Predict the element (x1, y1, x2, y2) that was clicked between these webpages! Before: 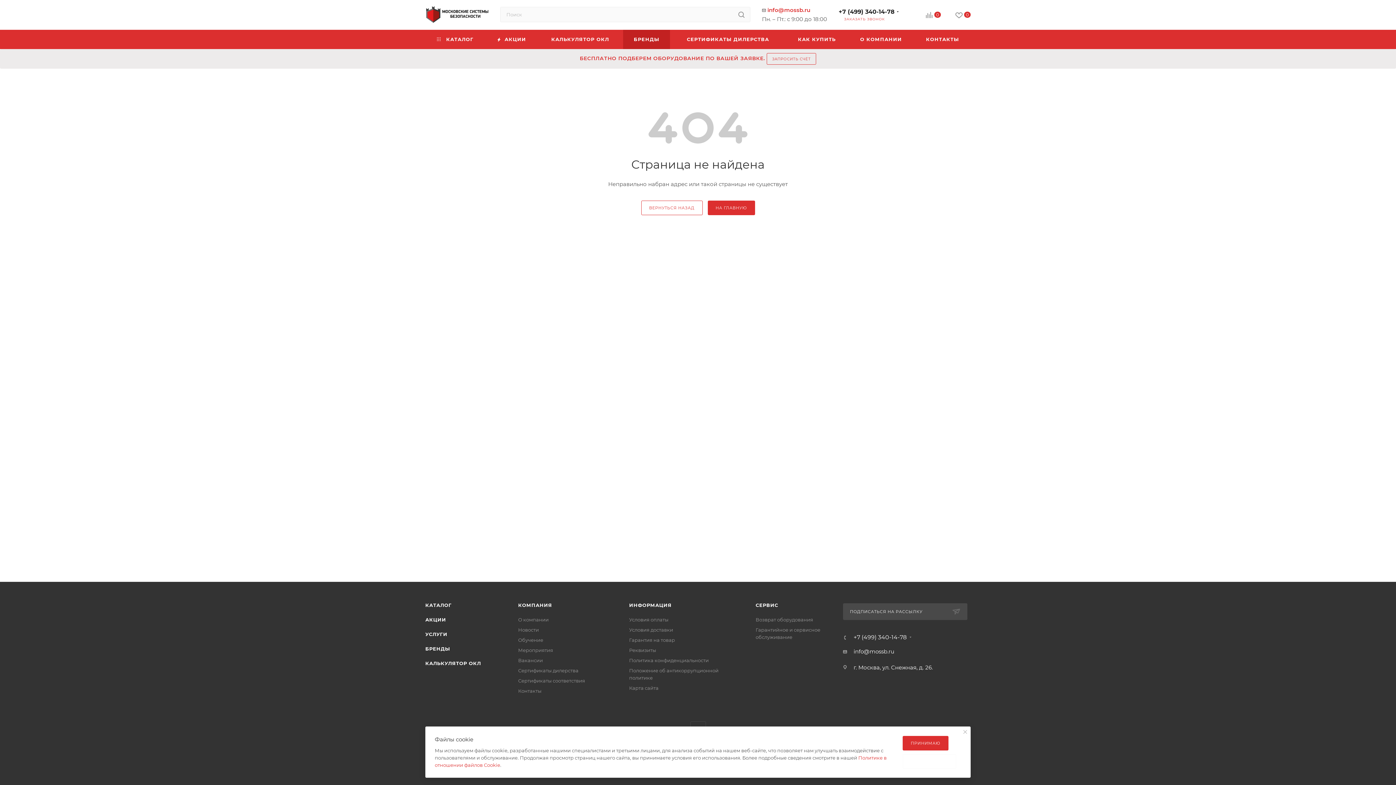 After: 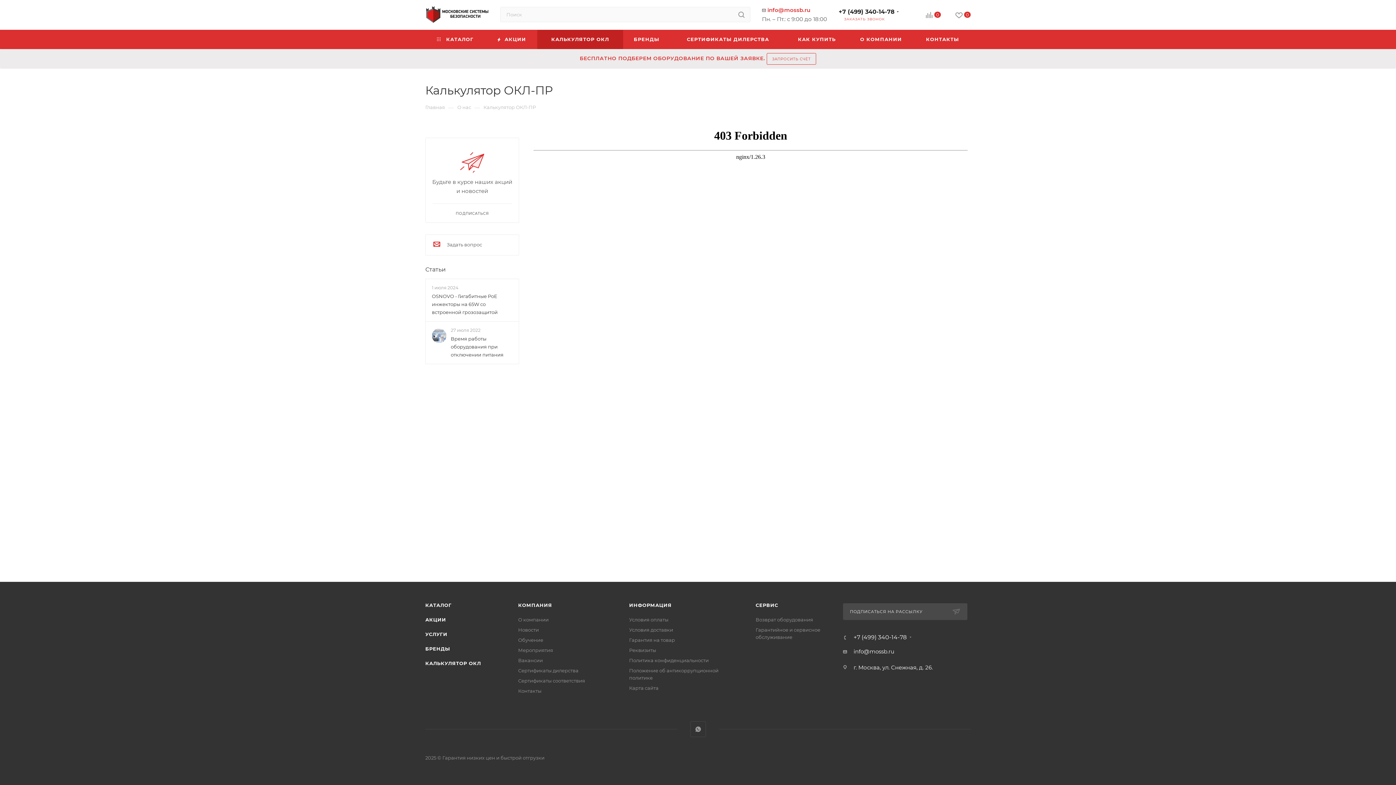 Action: label: КАЛЬКУЛЯТОР ОКЛ bbox: (425, 660, 481, 666)